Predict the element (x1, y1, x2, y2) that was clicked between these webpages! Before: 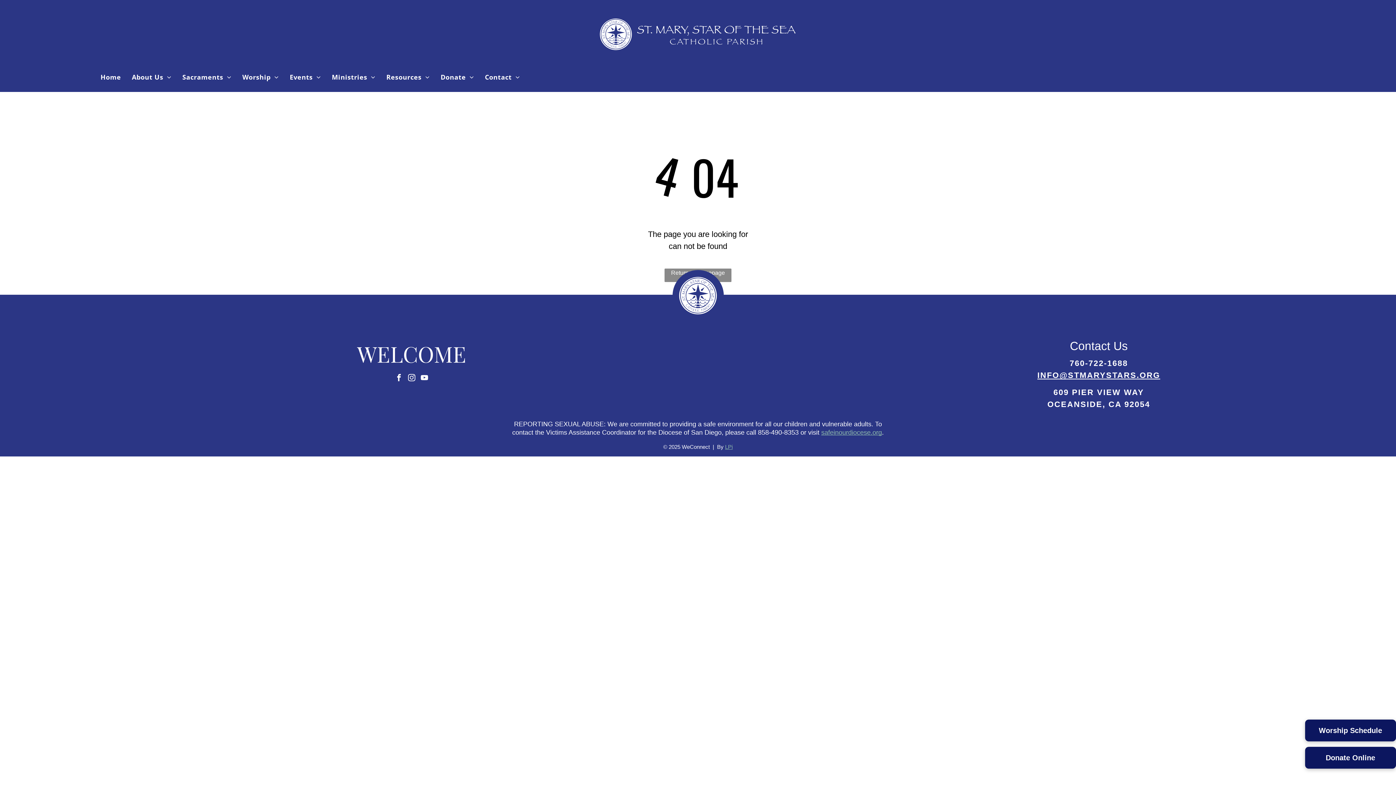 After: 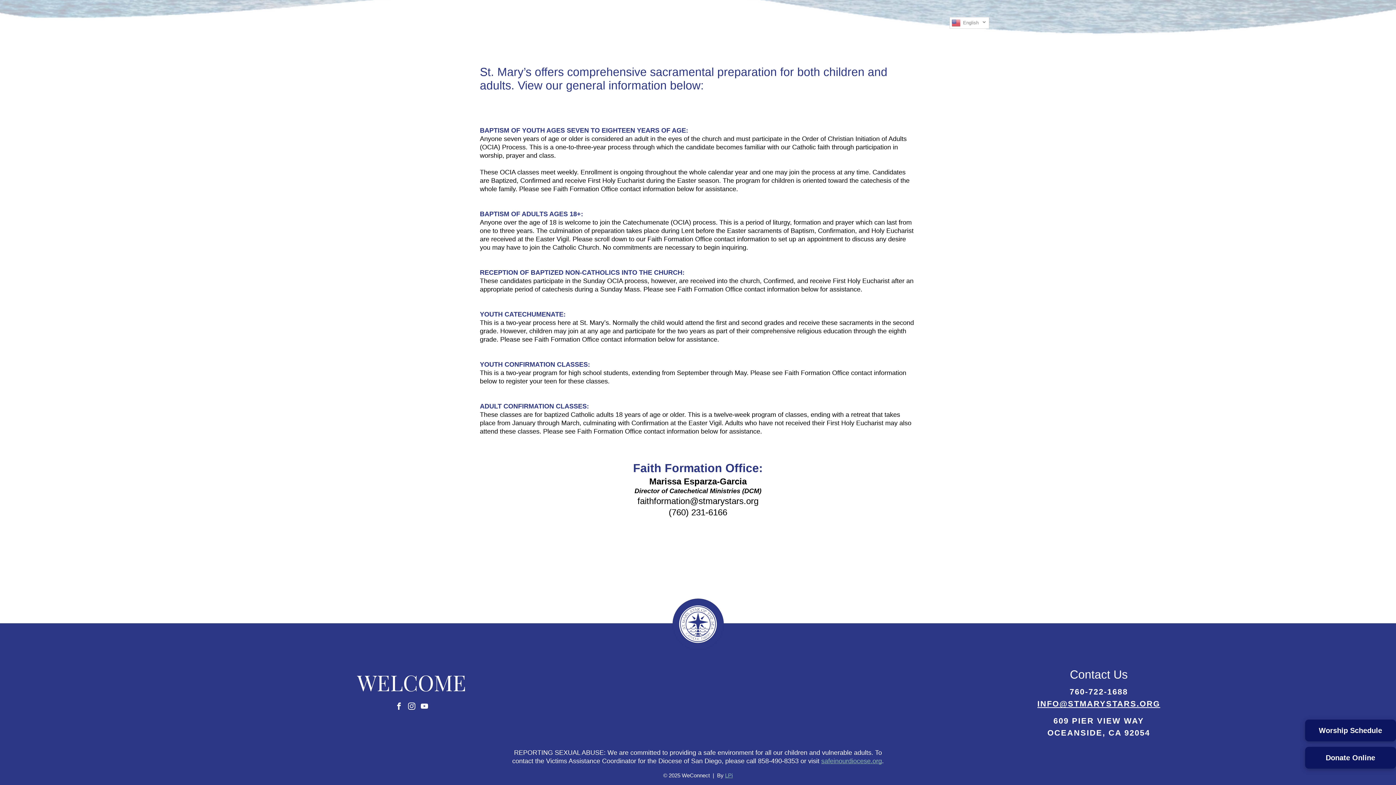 Action: label: Sacraments bbox: (176, 70, 236, 84)